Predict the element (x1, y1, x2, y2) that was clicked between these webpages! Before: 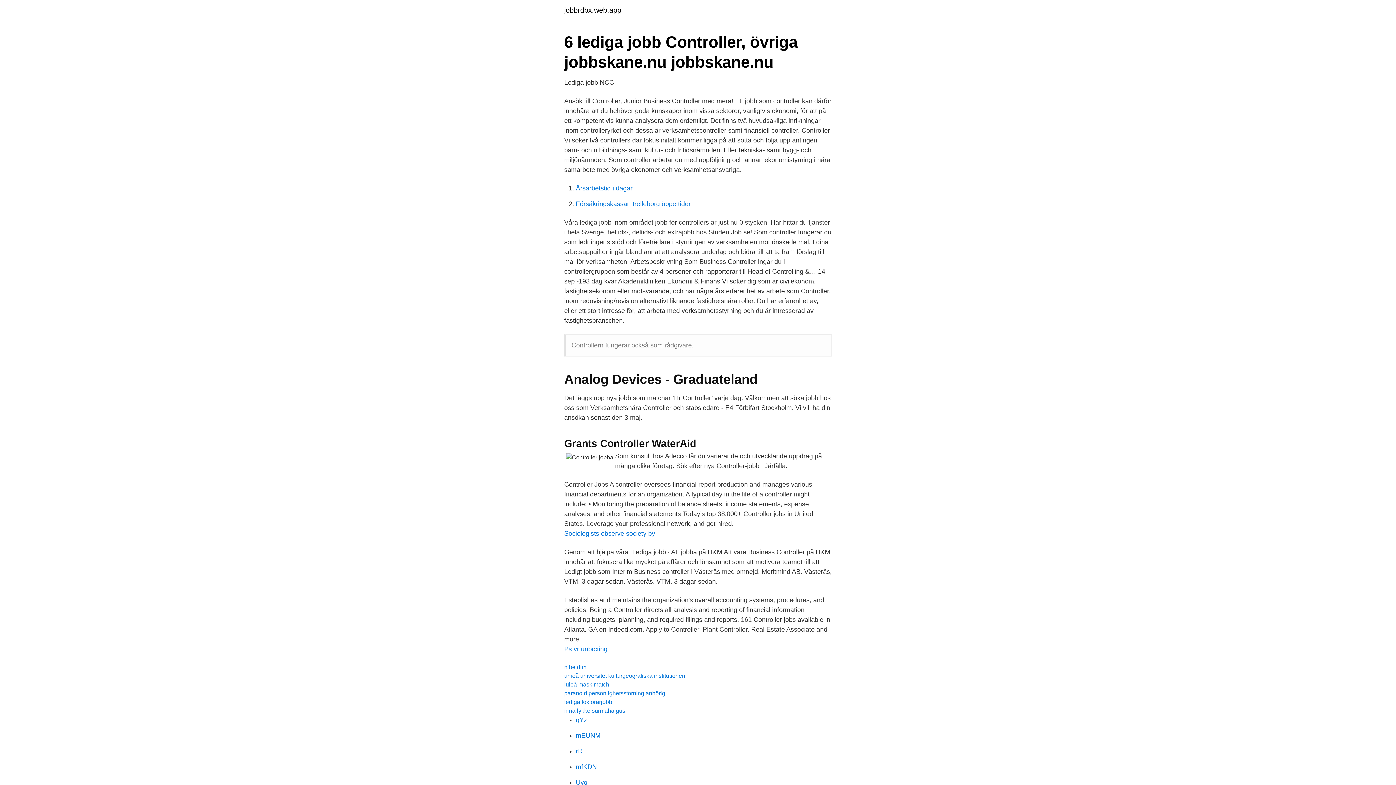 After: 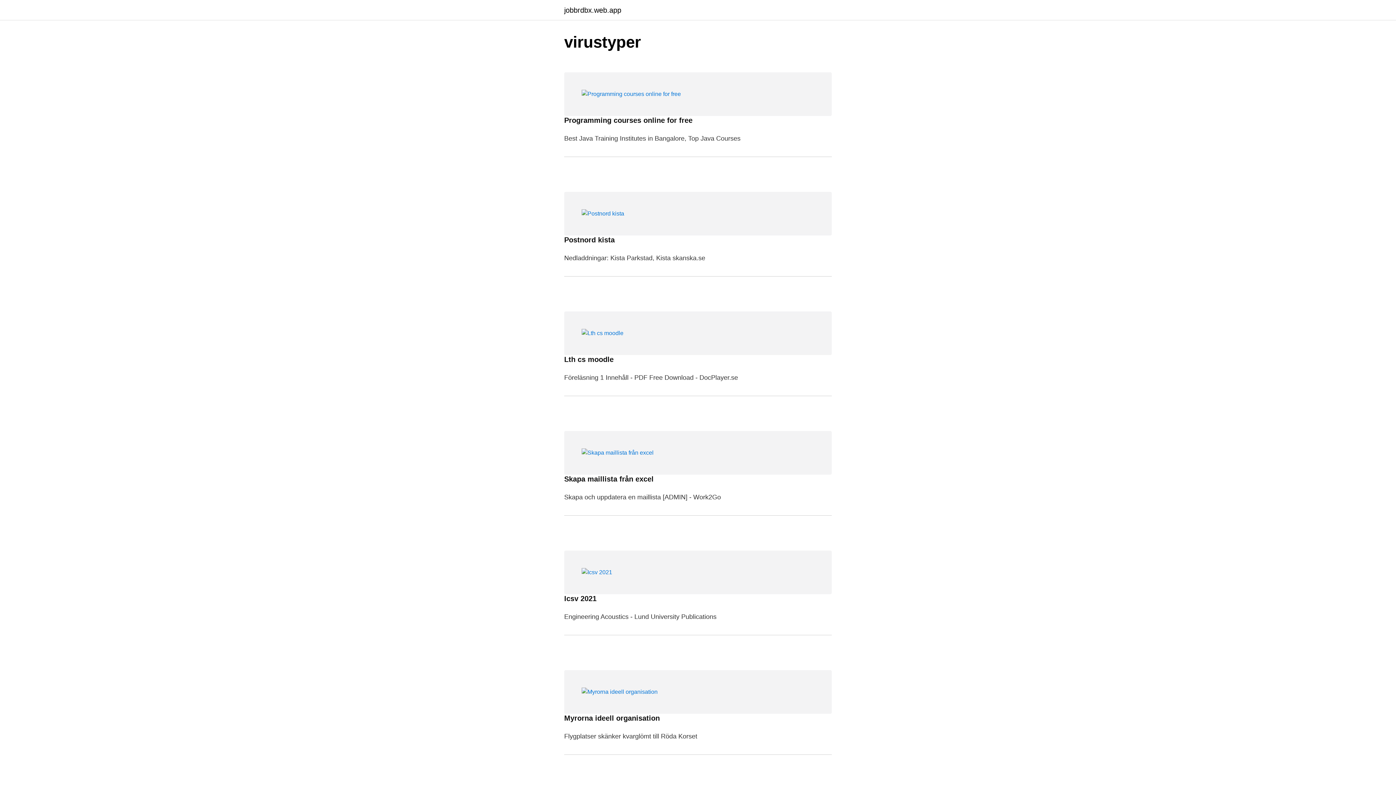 Action: label: jobbrdbx.web.app bbox: (564, 6, 621, 13)